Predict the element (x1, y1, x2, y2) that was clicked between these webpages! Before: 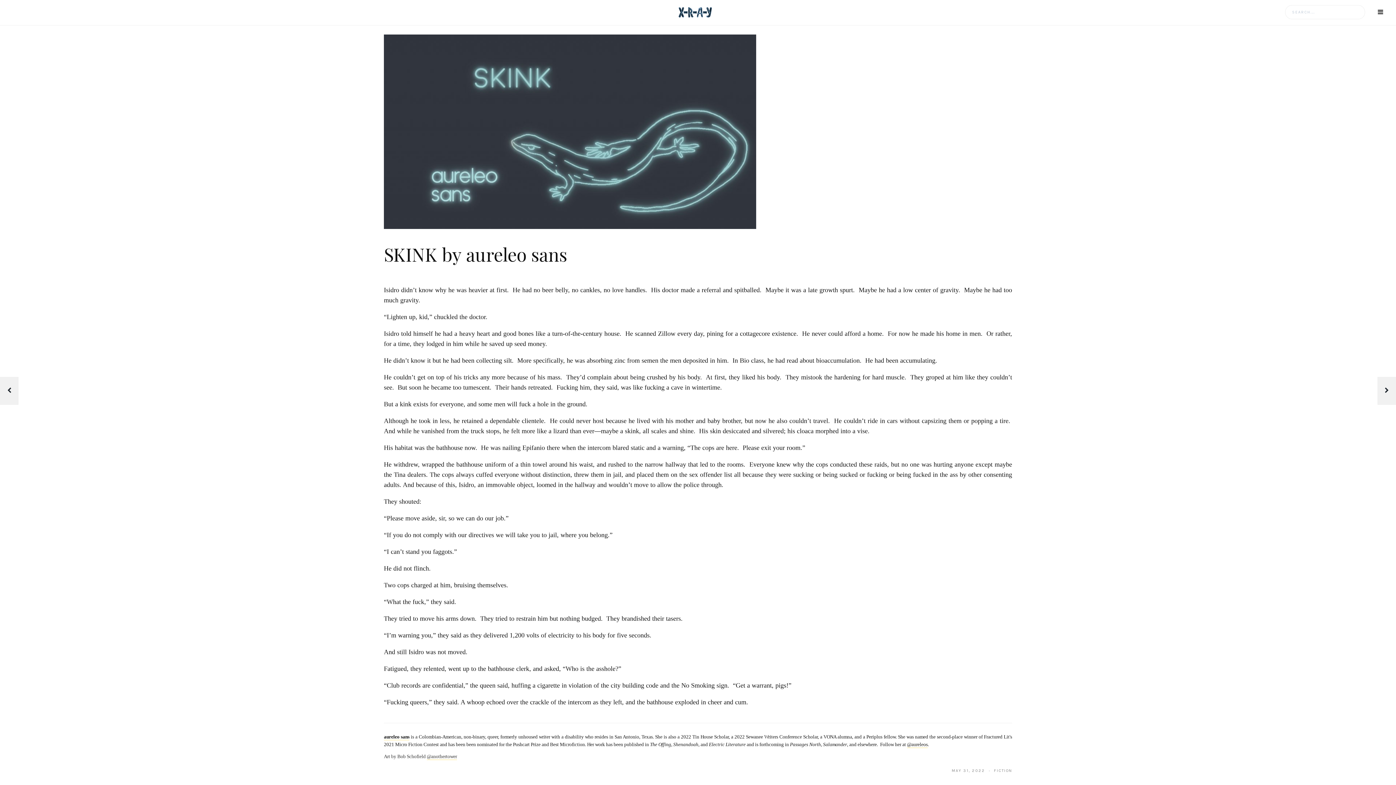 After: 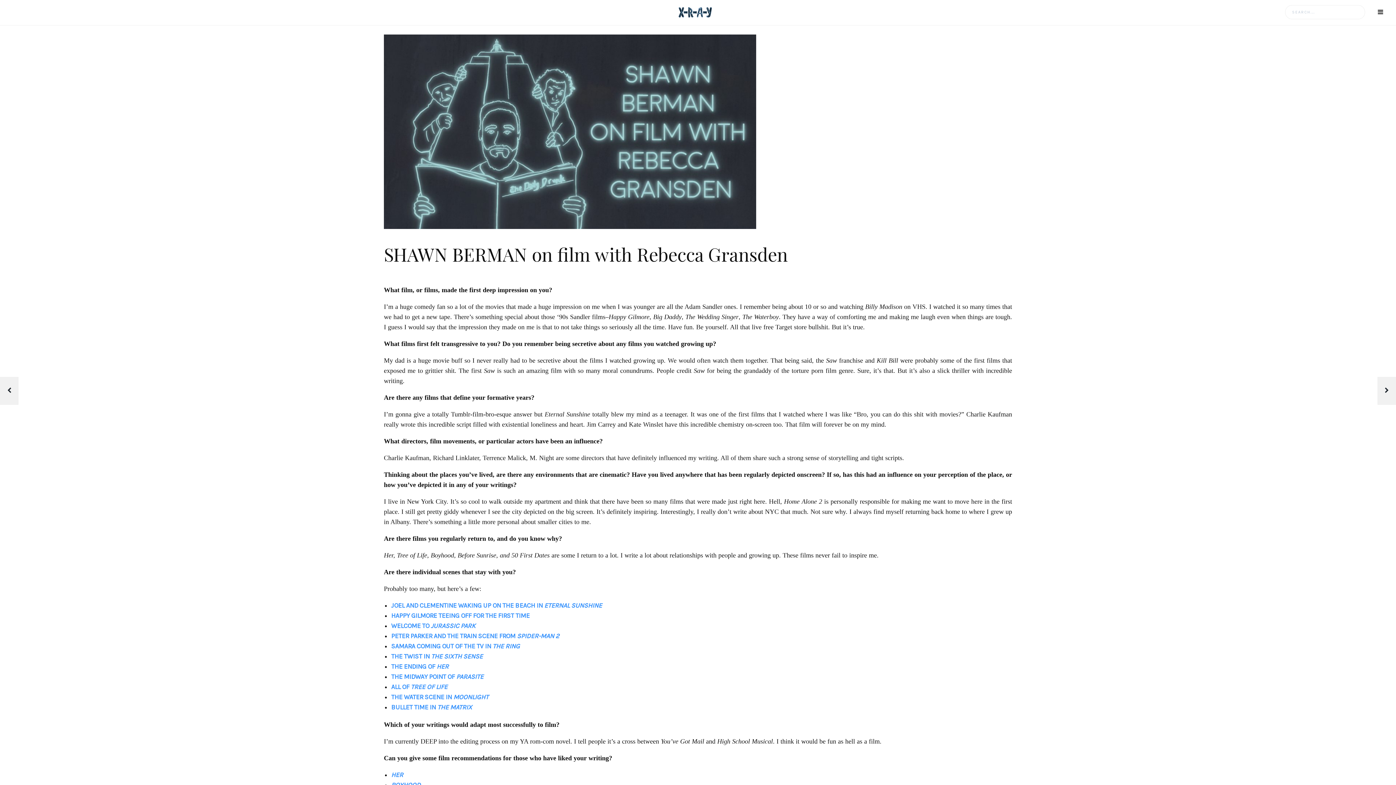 Action: bbox: (0, 377, 18, 405)